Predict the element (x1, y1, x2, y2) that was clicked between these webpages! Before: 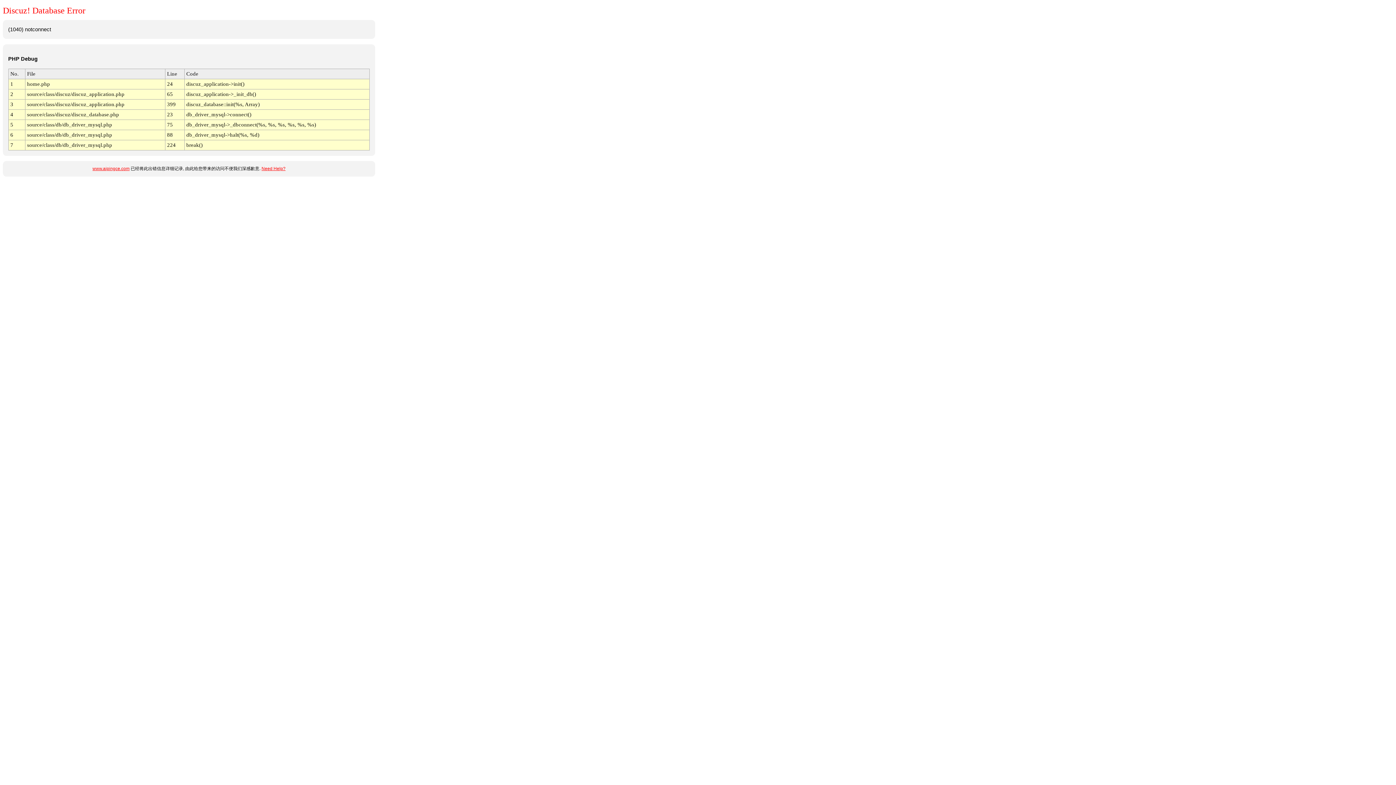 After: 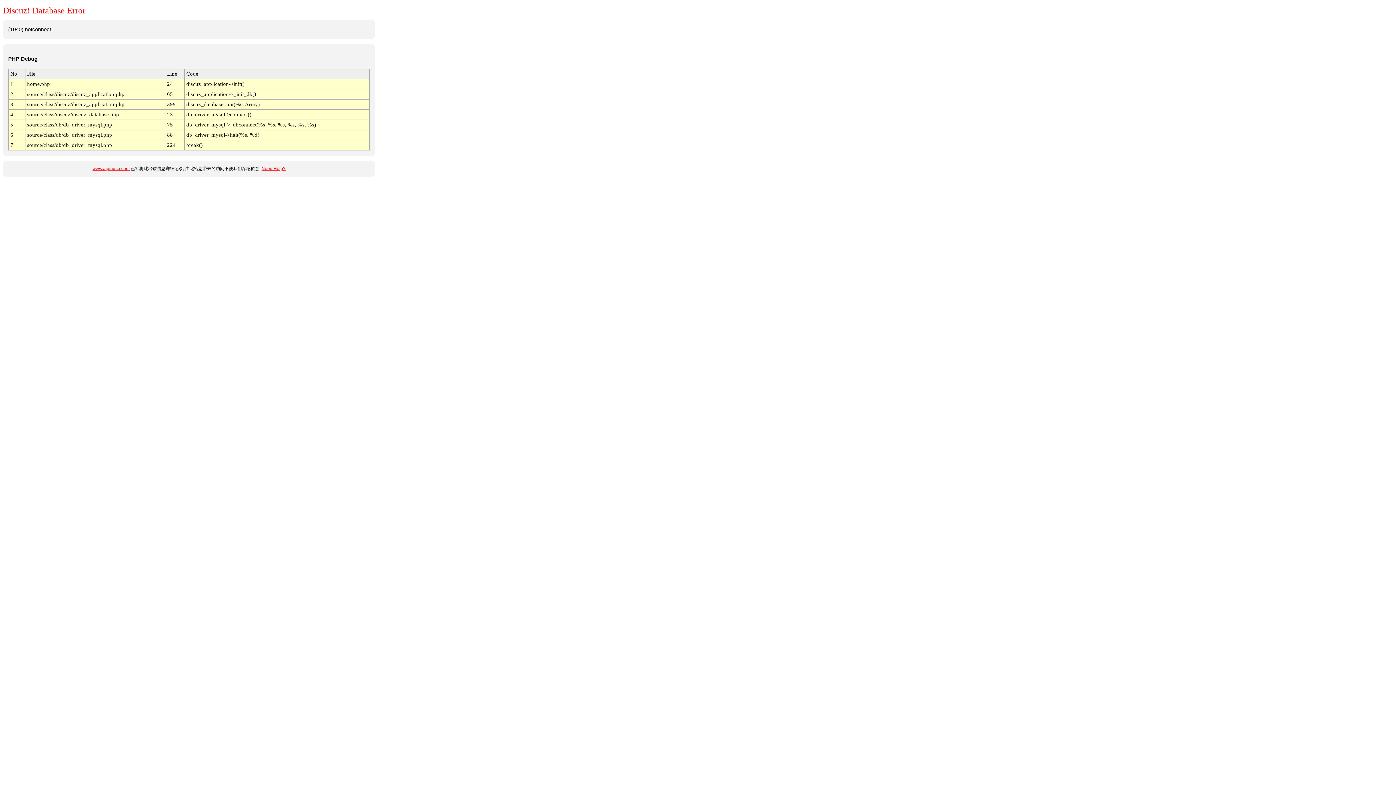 Action: bbox: (261, 166, 285, 171) label: Need Help?